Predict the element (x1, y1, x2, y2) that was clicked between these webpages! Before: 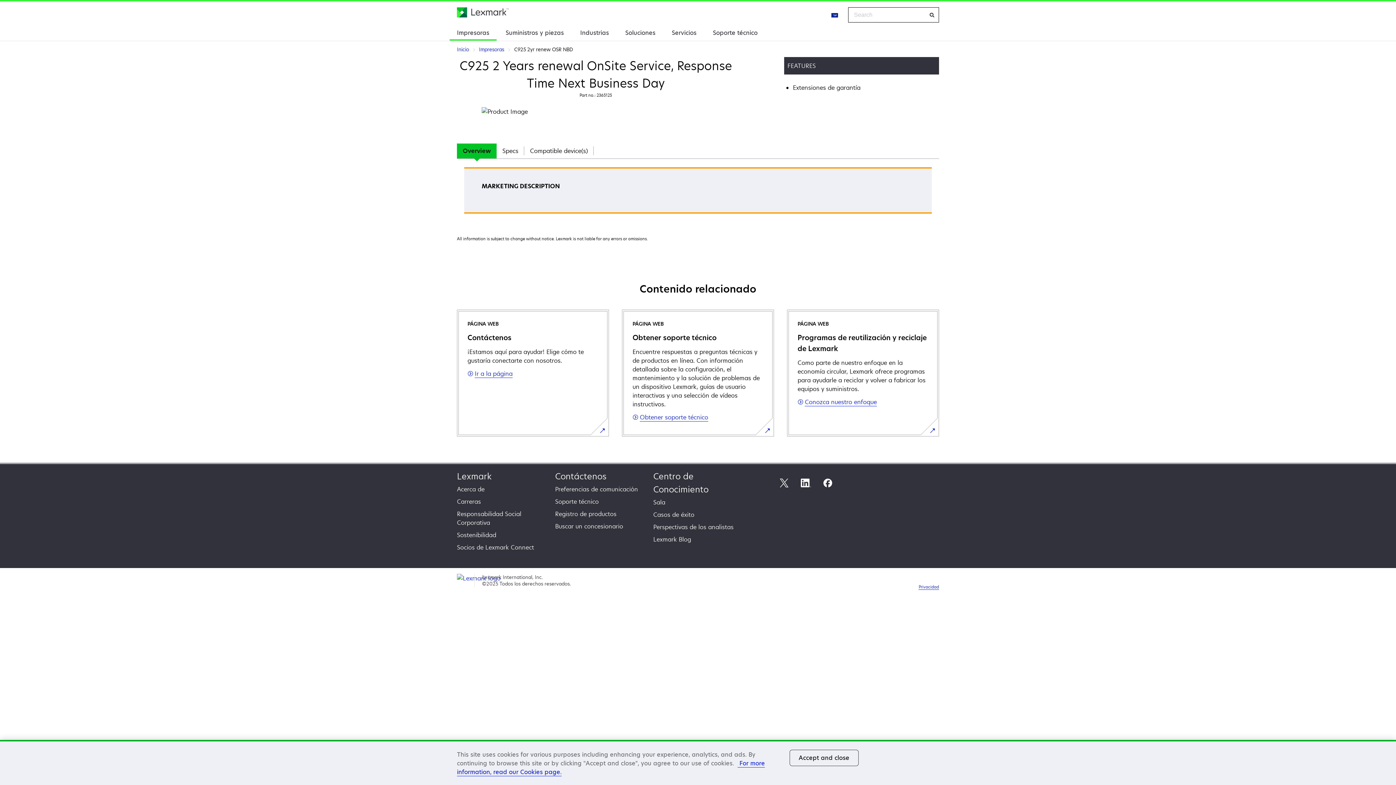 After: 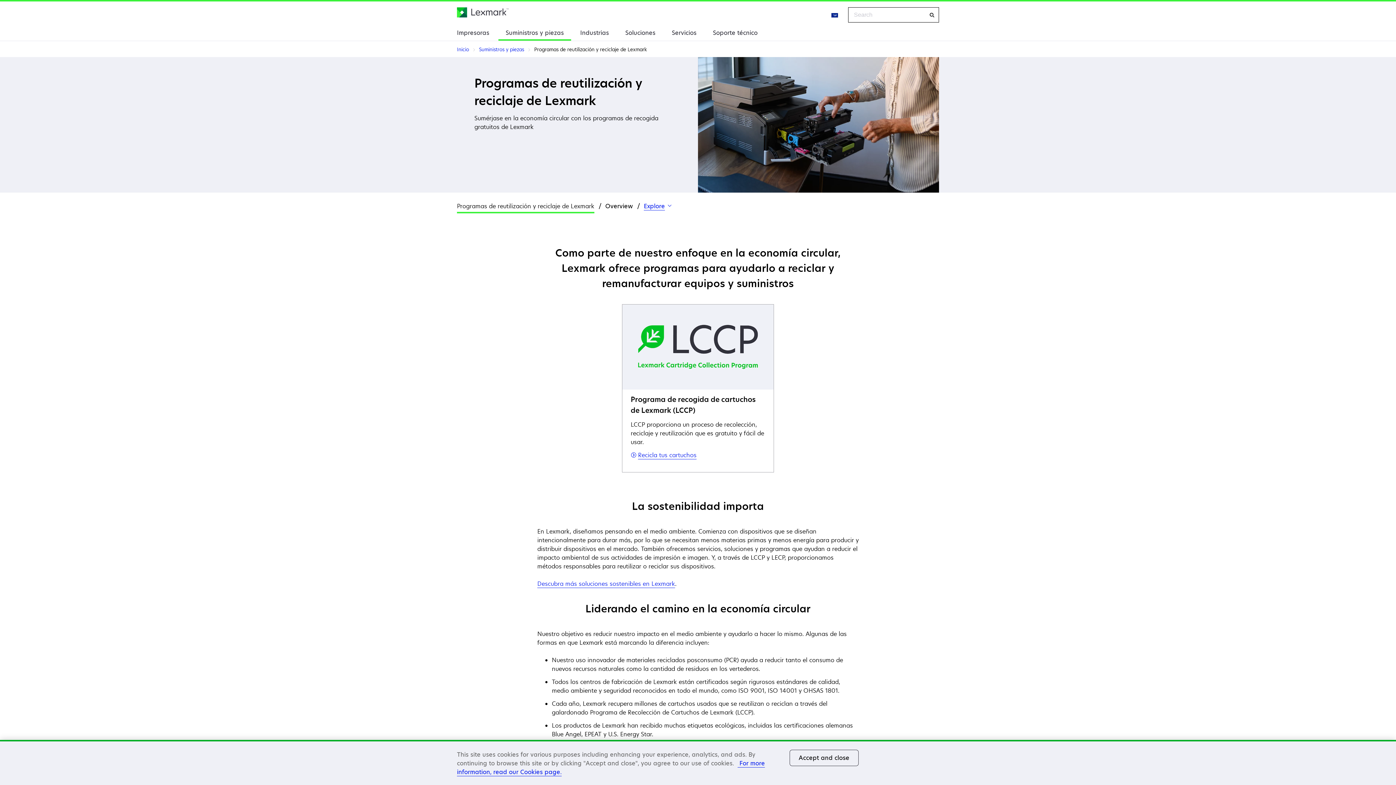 Action: label: PÁGINA WEB

Programas de reutilización y reciclaje de Lexmark

Como parte de nuestro enfoque en la economía circular, Lexmark ofrece programas para ayudarle a reciclar y volver a fabricar los equipos y suministros.

Conozca nuestro enfoque bbox: (787, 309, 939, 436)